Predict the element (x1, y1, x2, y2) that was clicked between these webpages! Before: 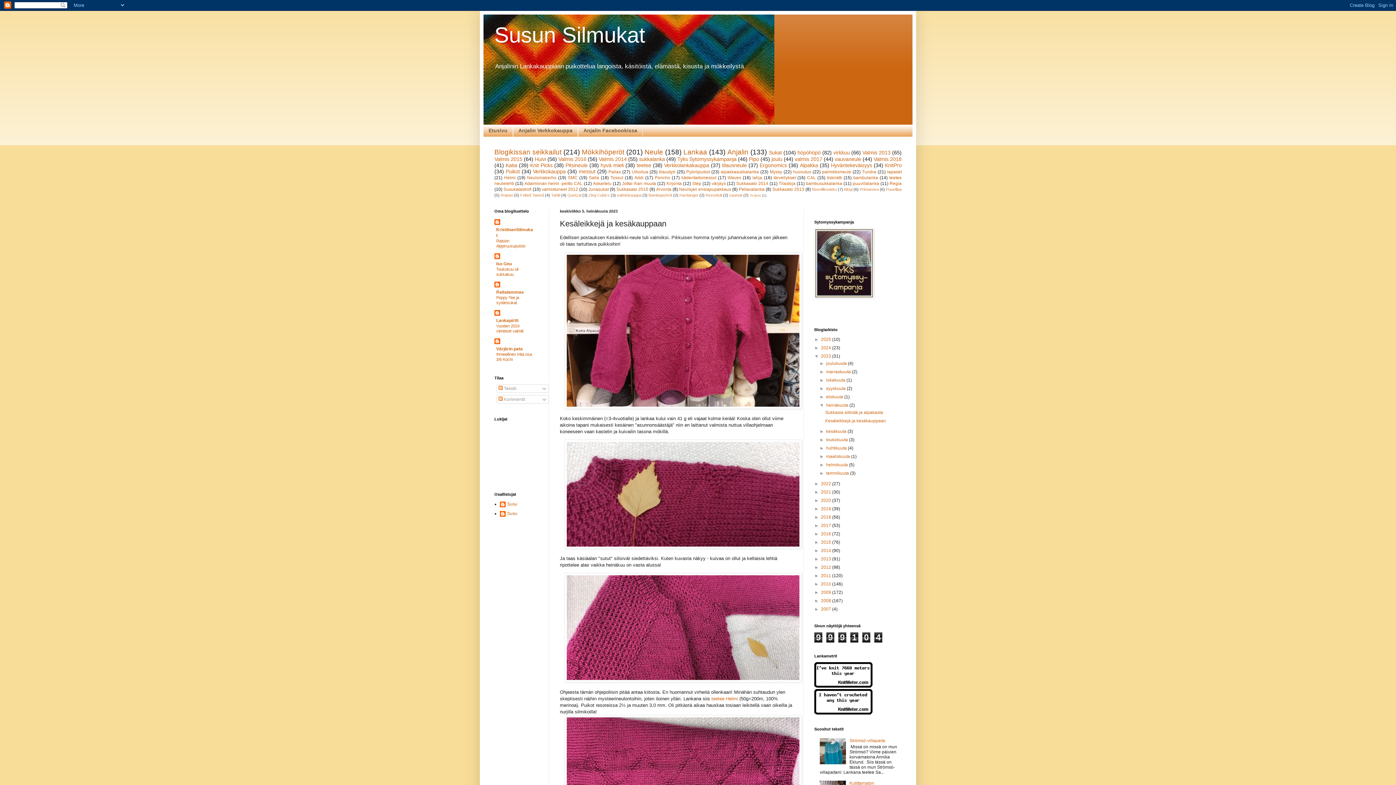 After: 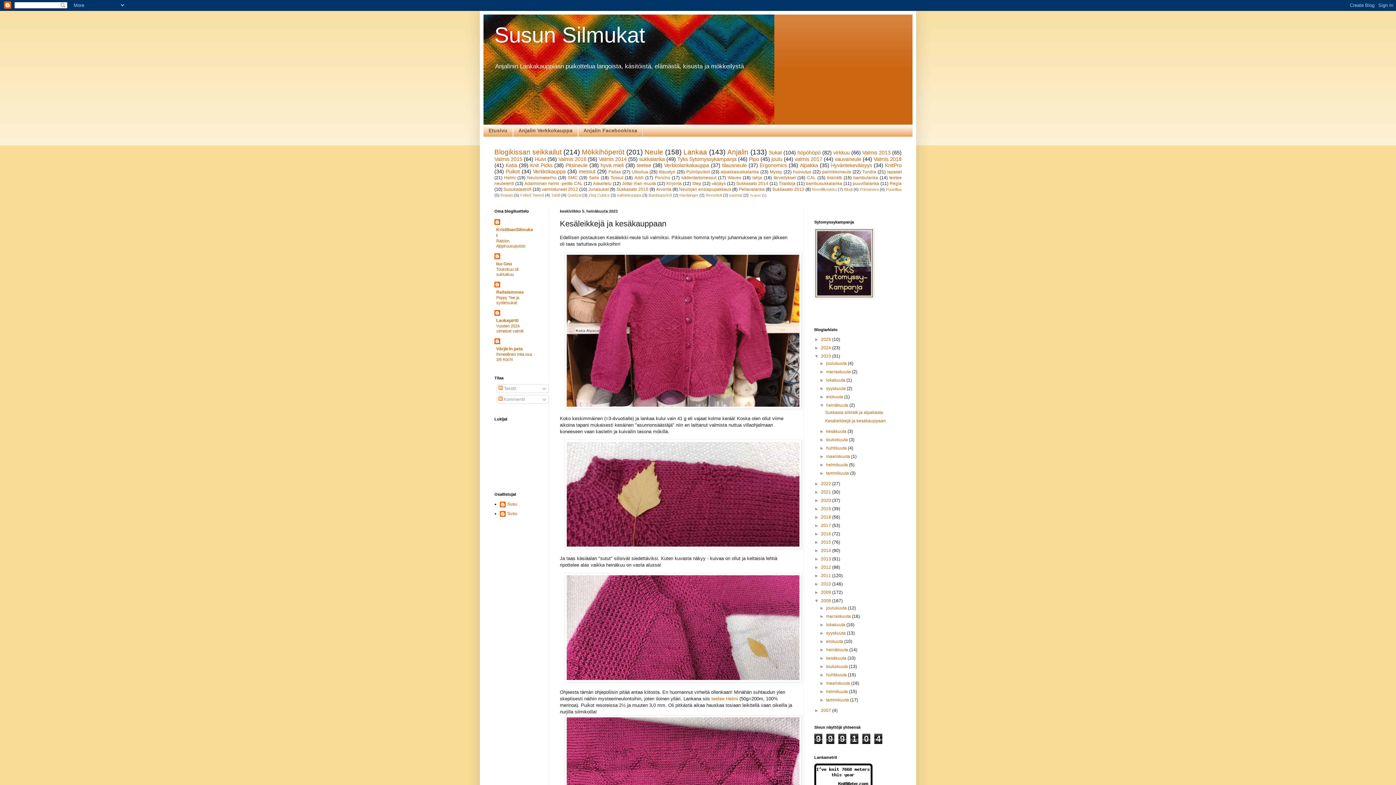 Action: label: ►   bbox: (814, 598, 821, 603)